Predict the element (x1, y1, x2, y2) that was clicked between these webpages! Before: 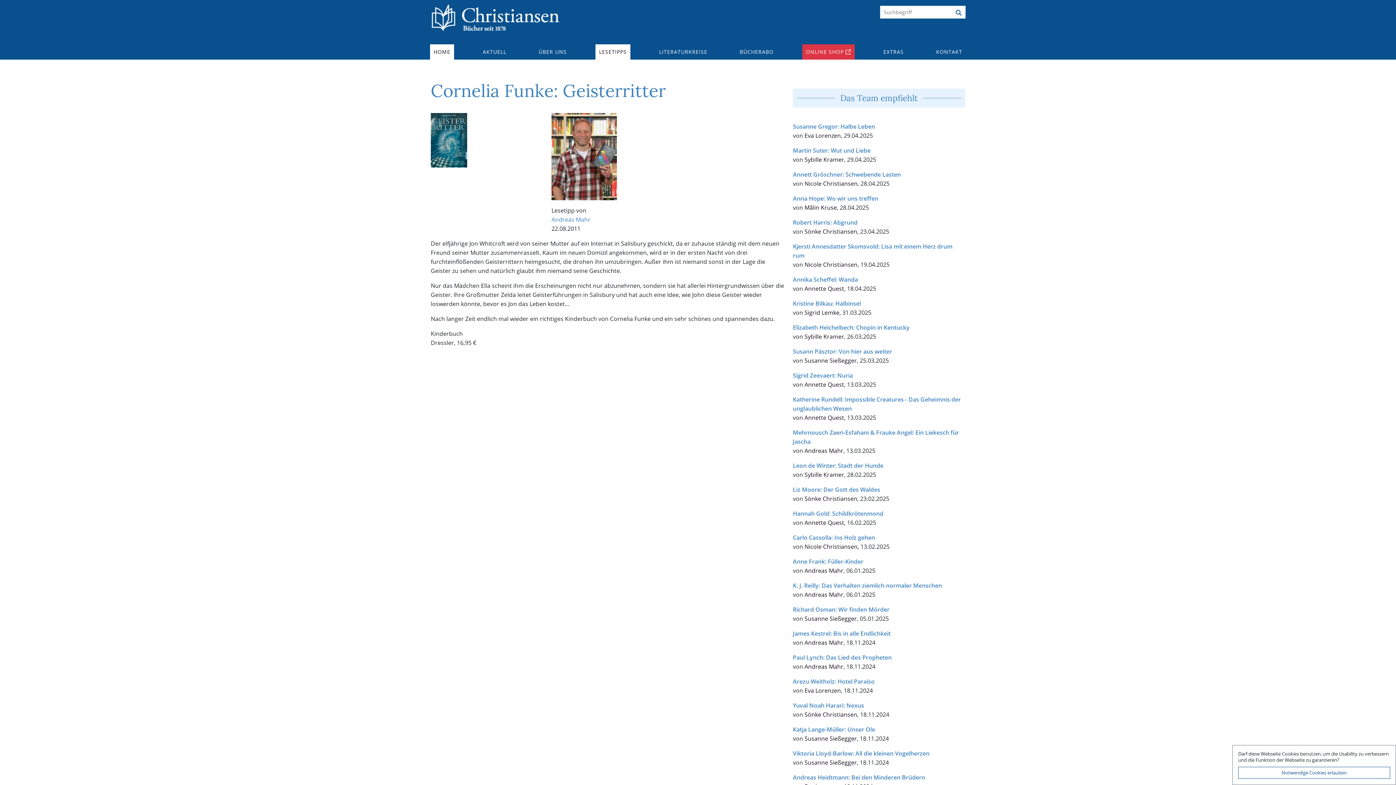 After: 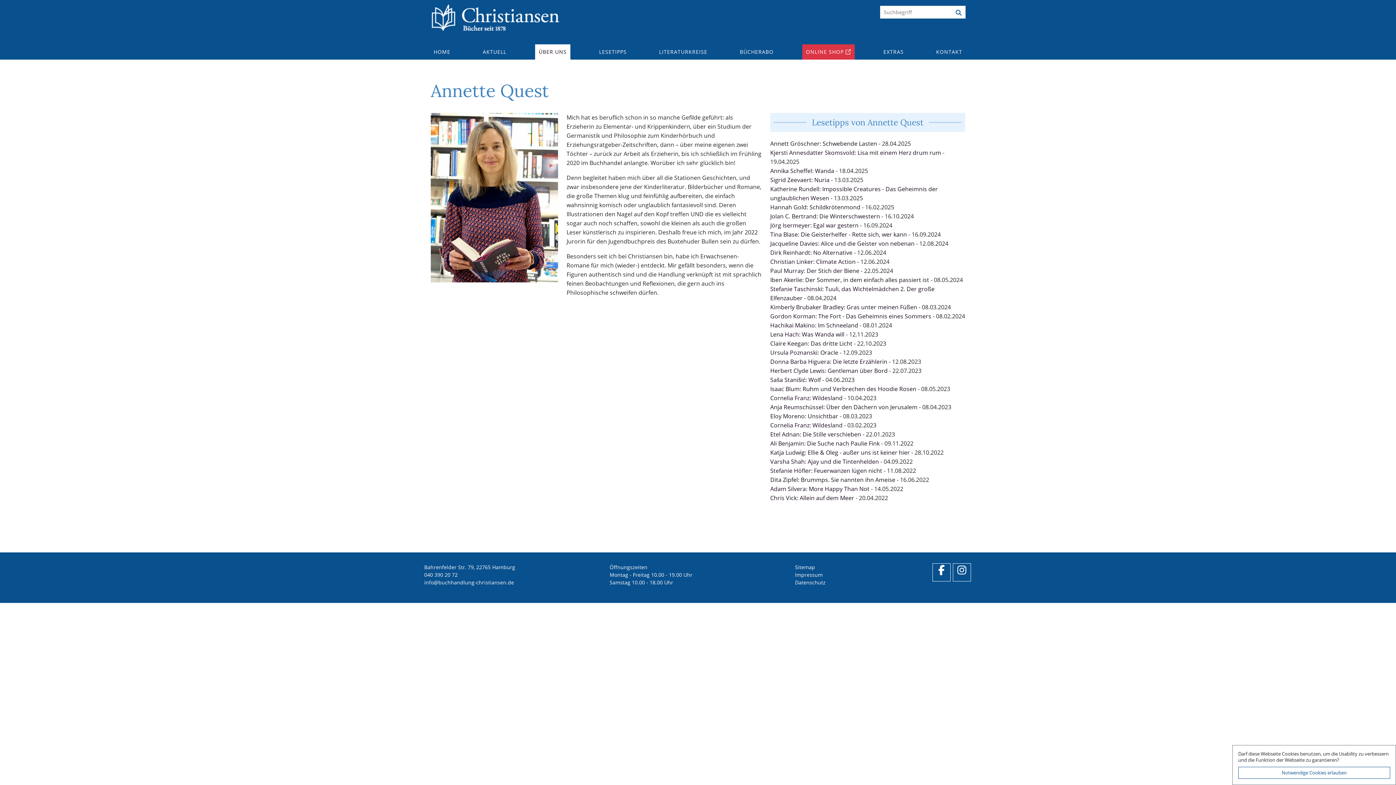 Action: label: Annette Quest bbox: (804, 380, 844, 388)